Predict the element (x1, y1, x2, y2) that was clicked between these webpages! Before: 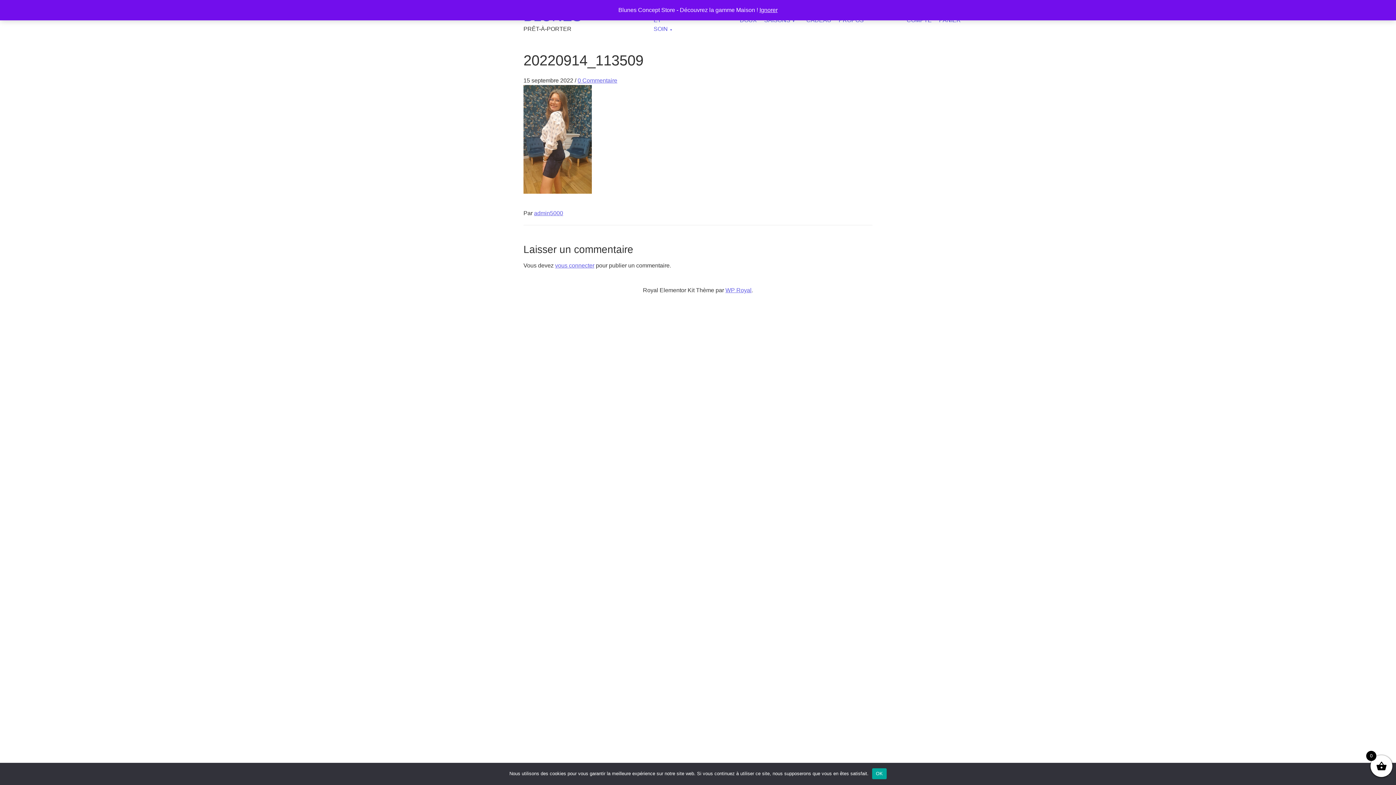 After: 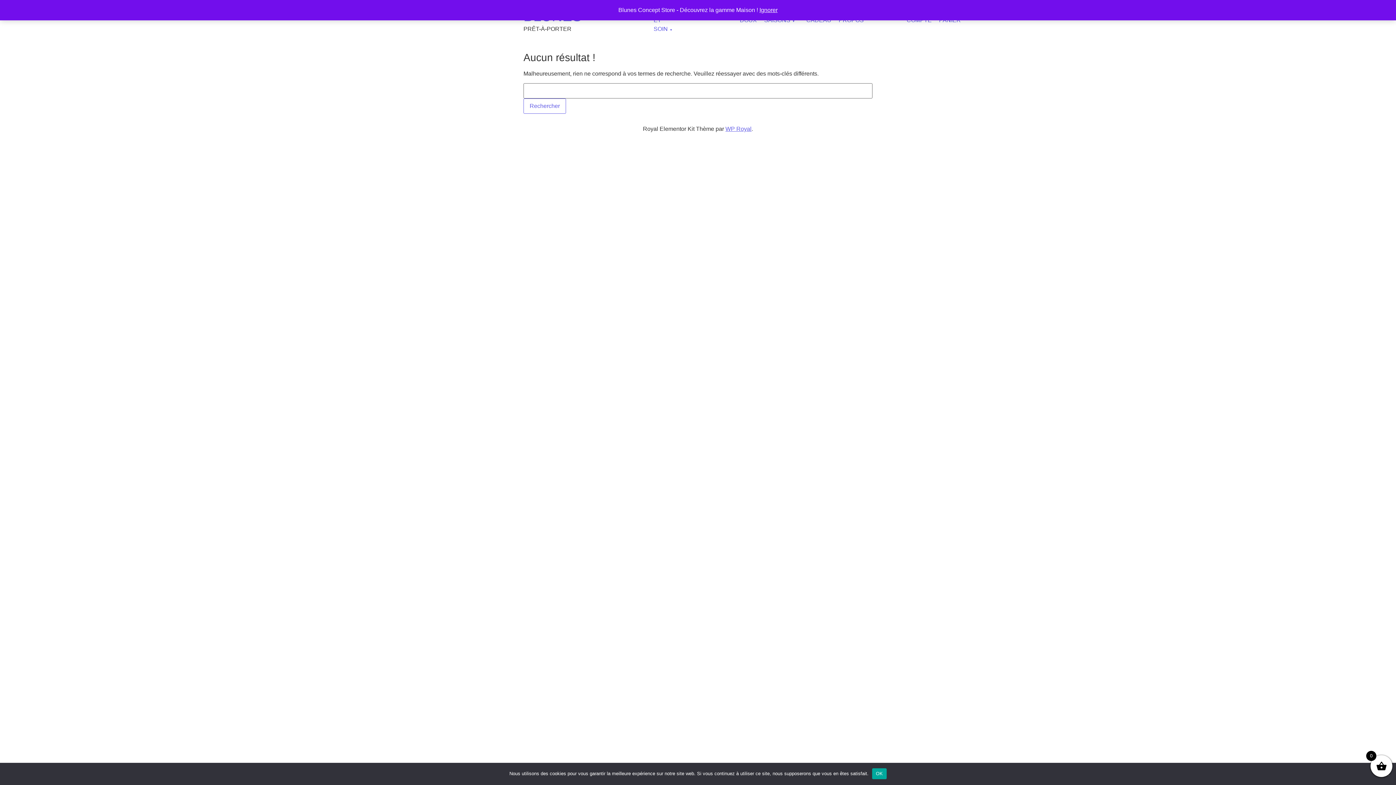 Action: label: admin5000 bbox: (534, 210, 563, 216)